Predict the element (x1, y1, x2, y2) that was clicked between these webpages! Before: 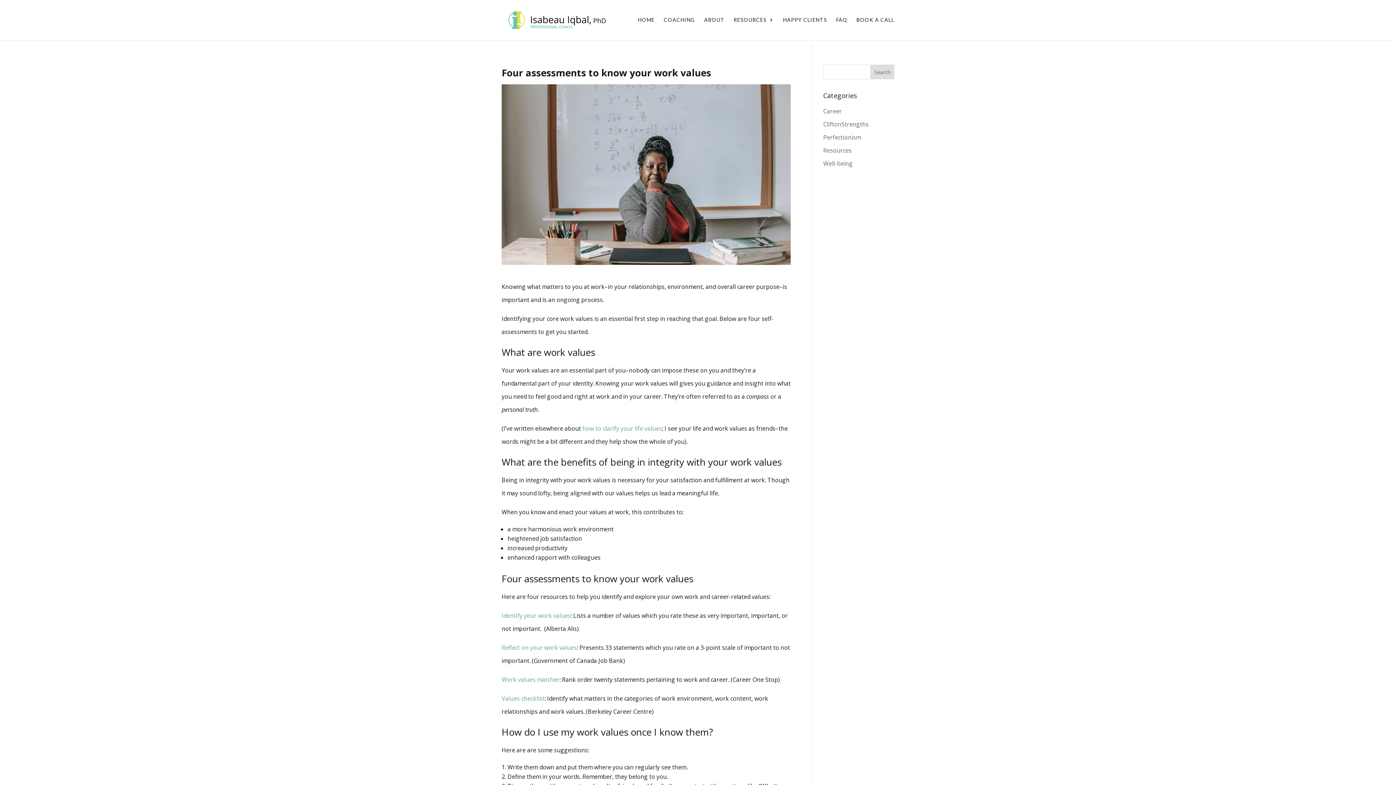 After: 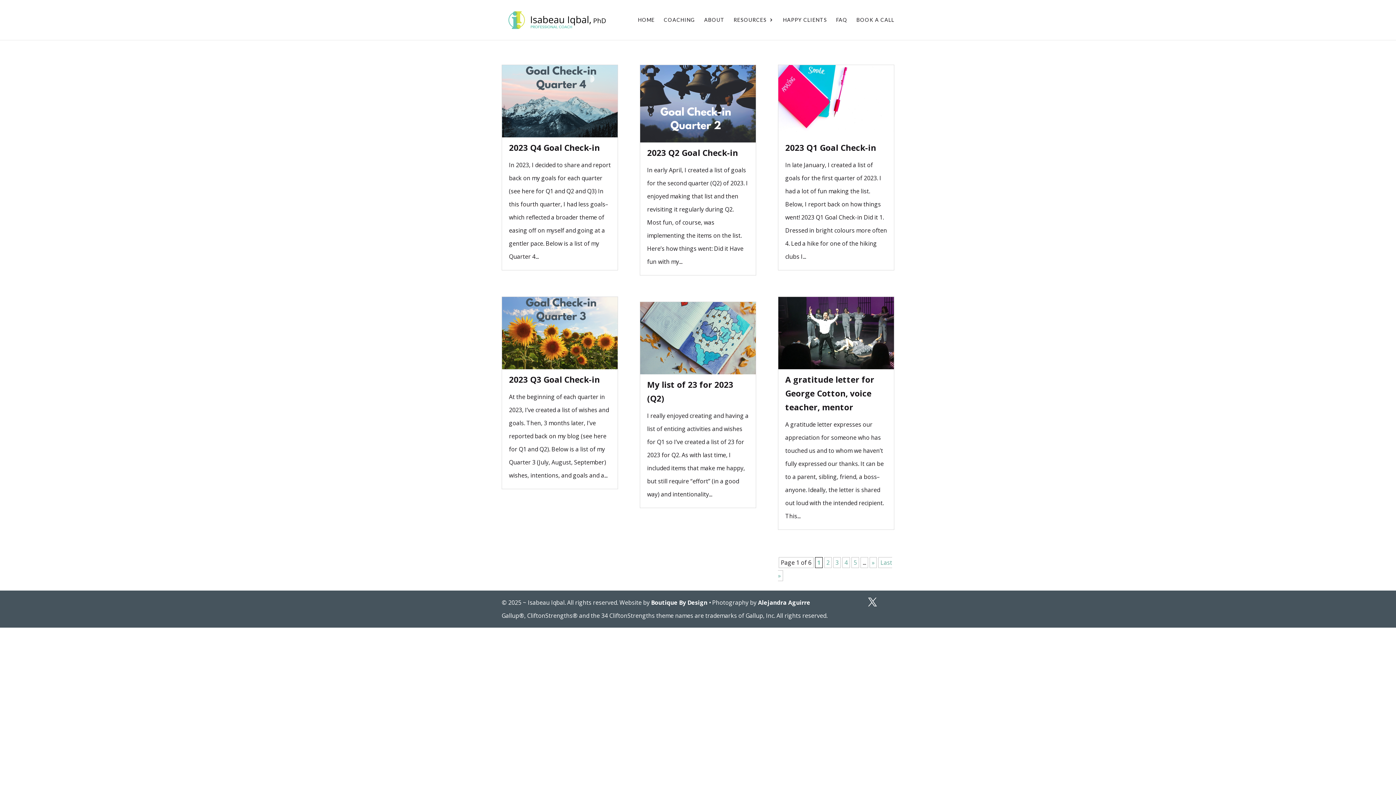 Action: bbox: (823, 159, 852, 167) label: Well-being